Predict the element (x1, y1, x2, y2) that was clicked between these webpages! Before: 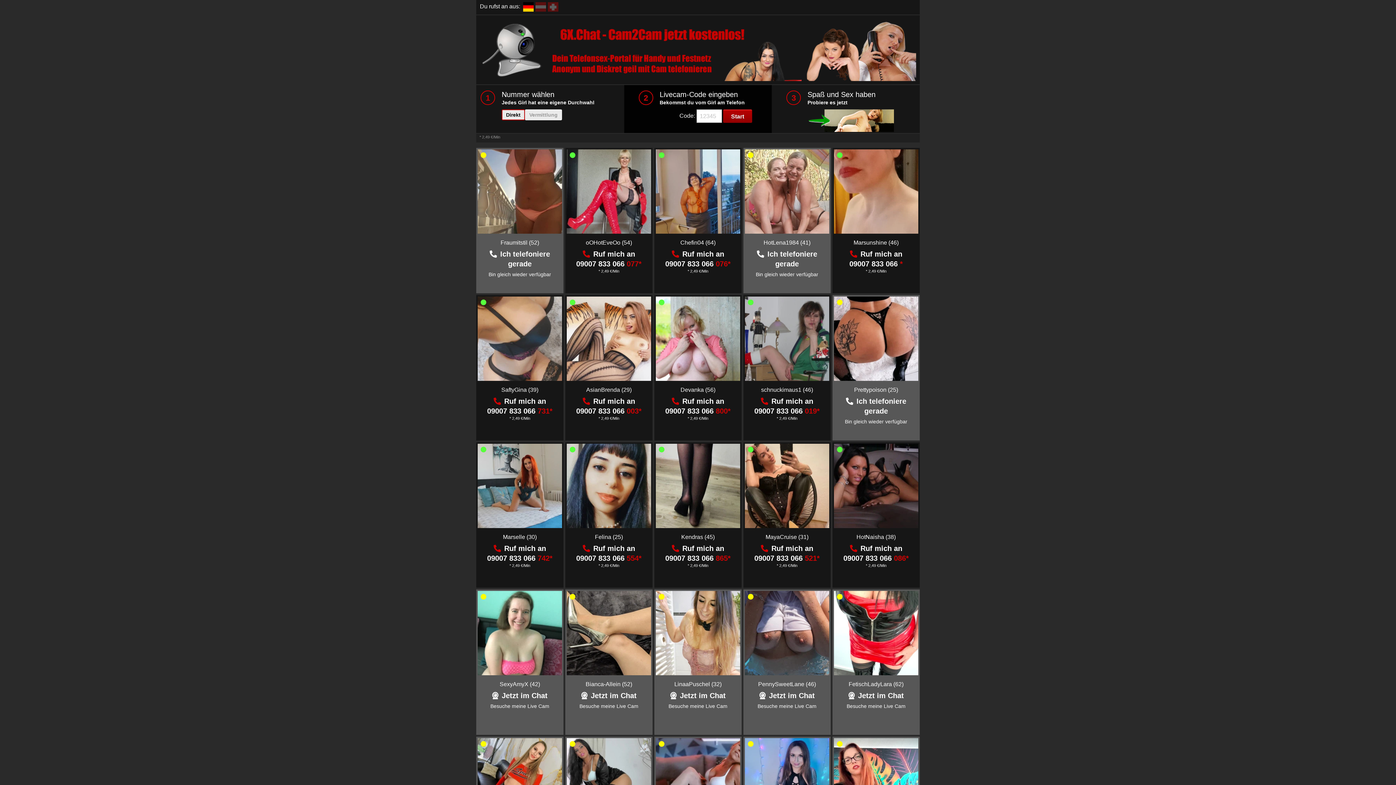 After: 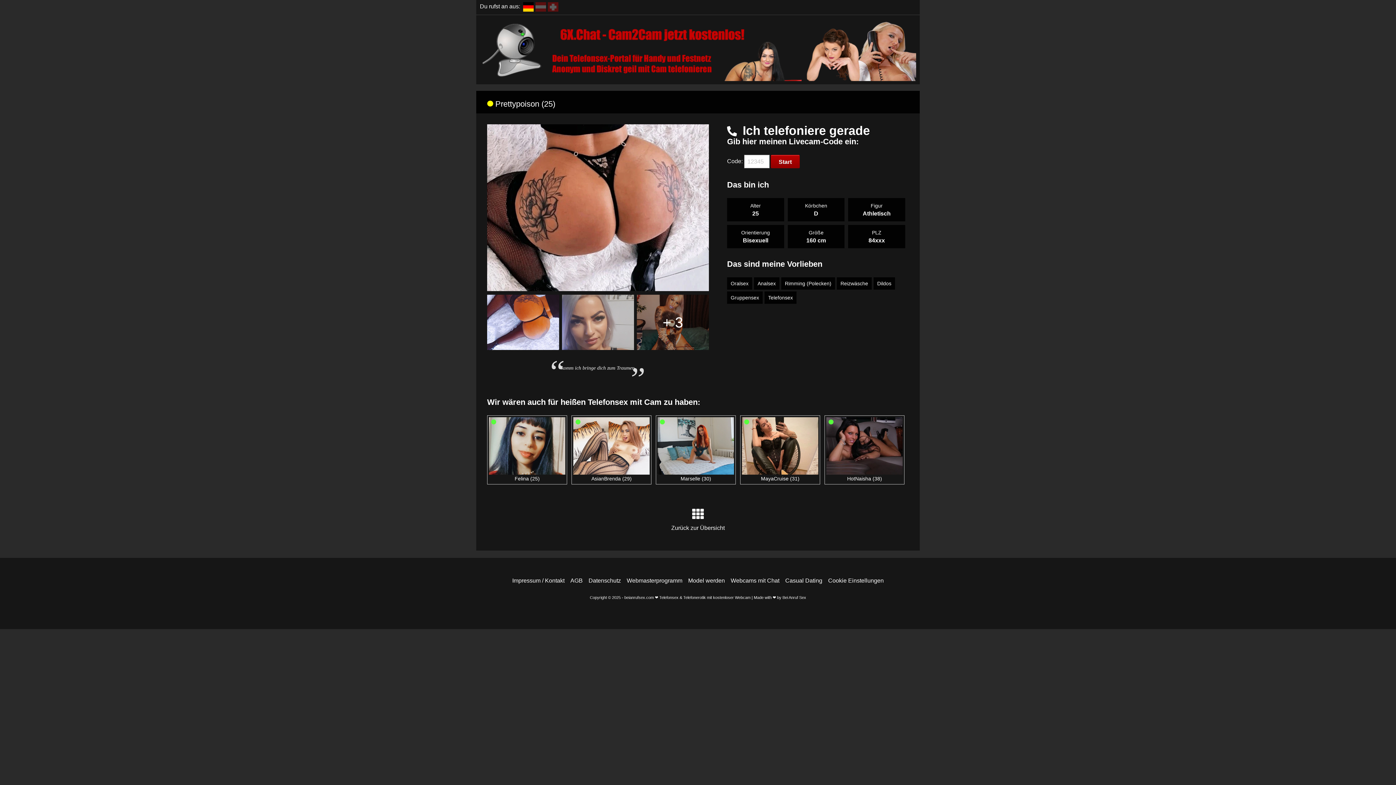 Action: label: Prettypoison (25) bbox: (854, 386, 898, 393)